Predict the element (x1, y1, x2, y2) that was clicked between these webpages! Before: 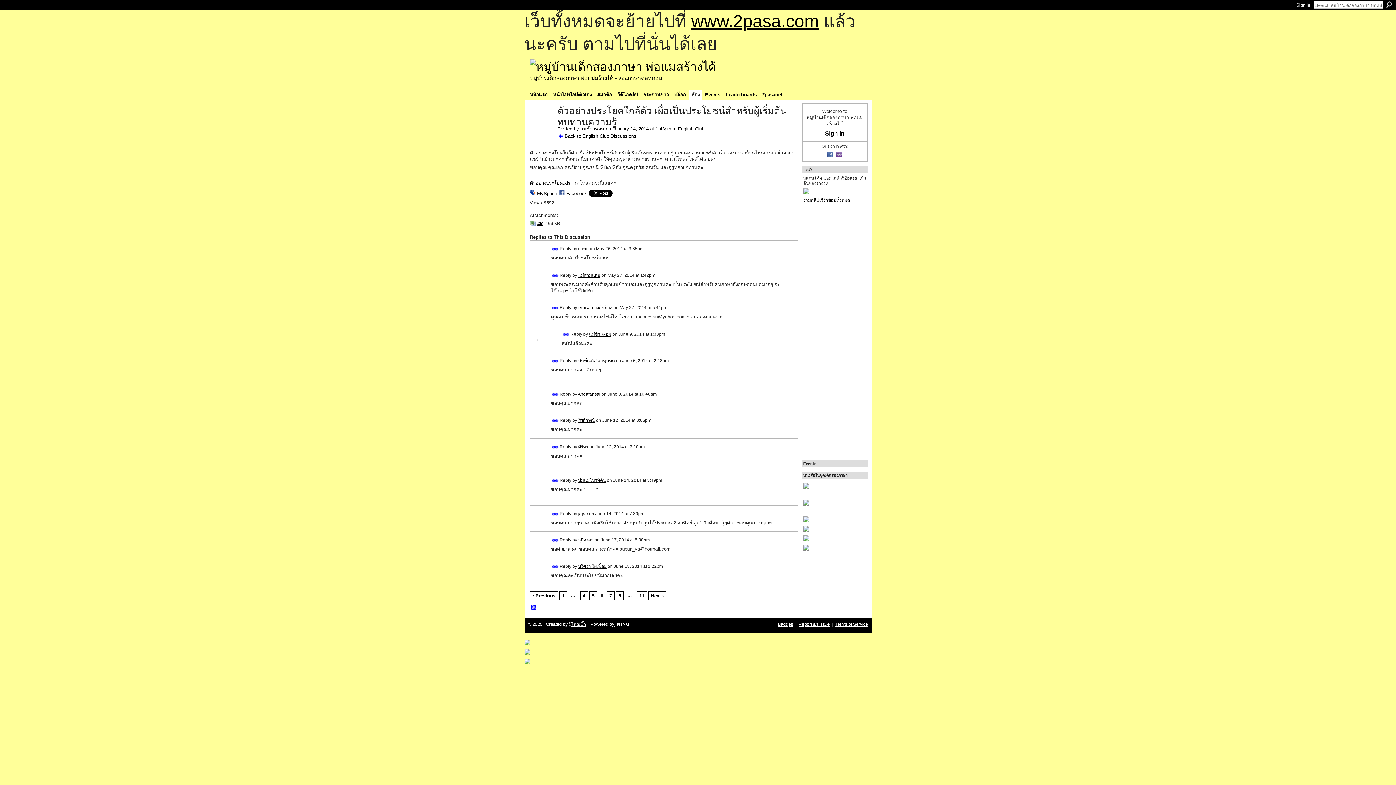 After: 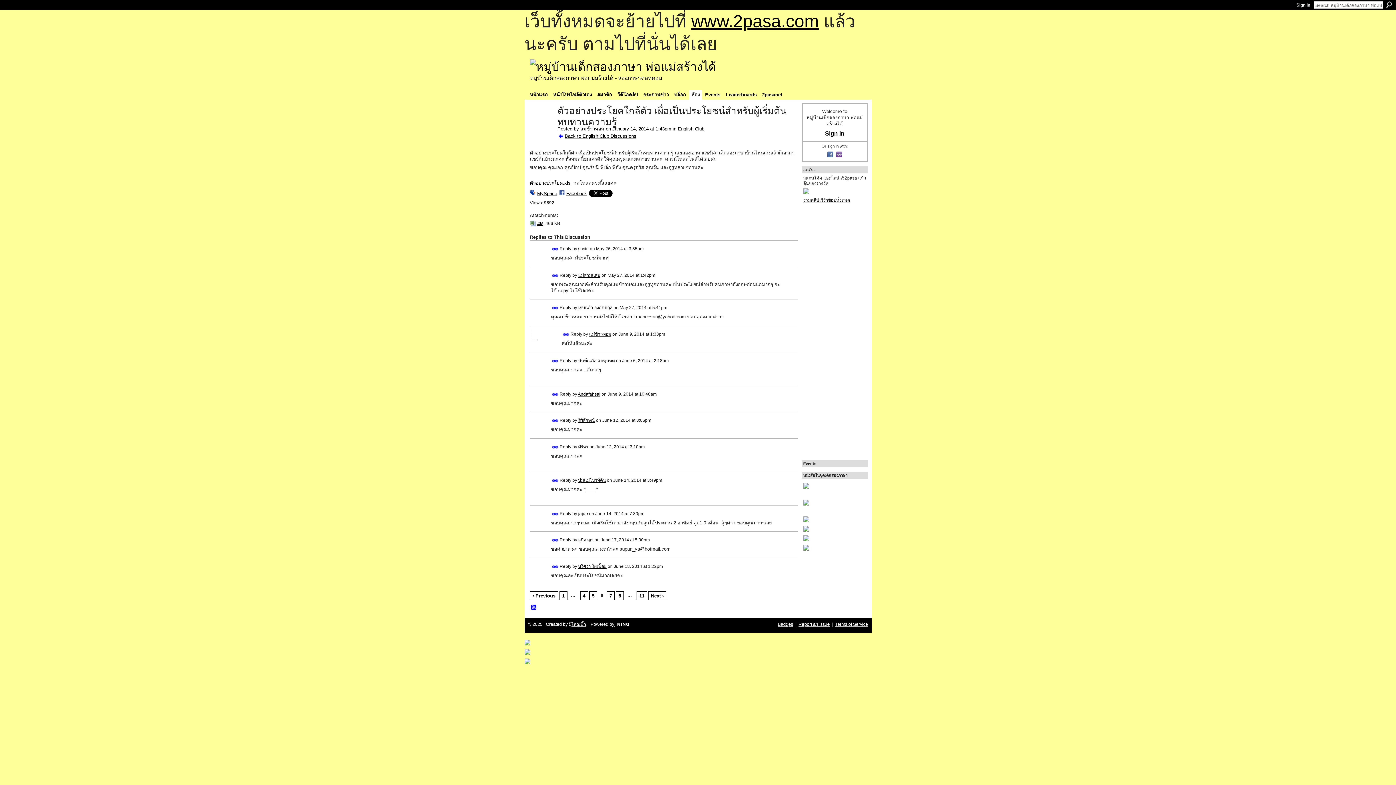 Action: bbox: (803, 516, 866, 522)